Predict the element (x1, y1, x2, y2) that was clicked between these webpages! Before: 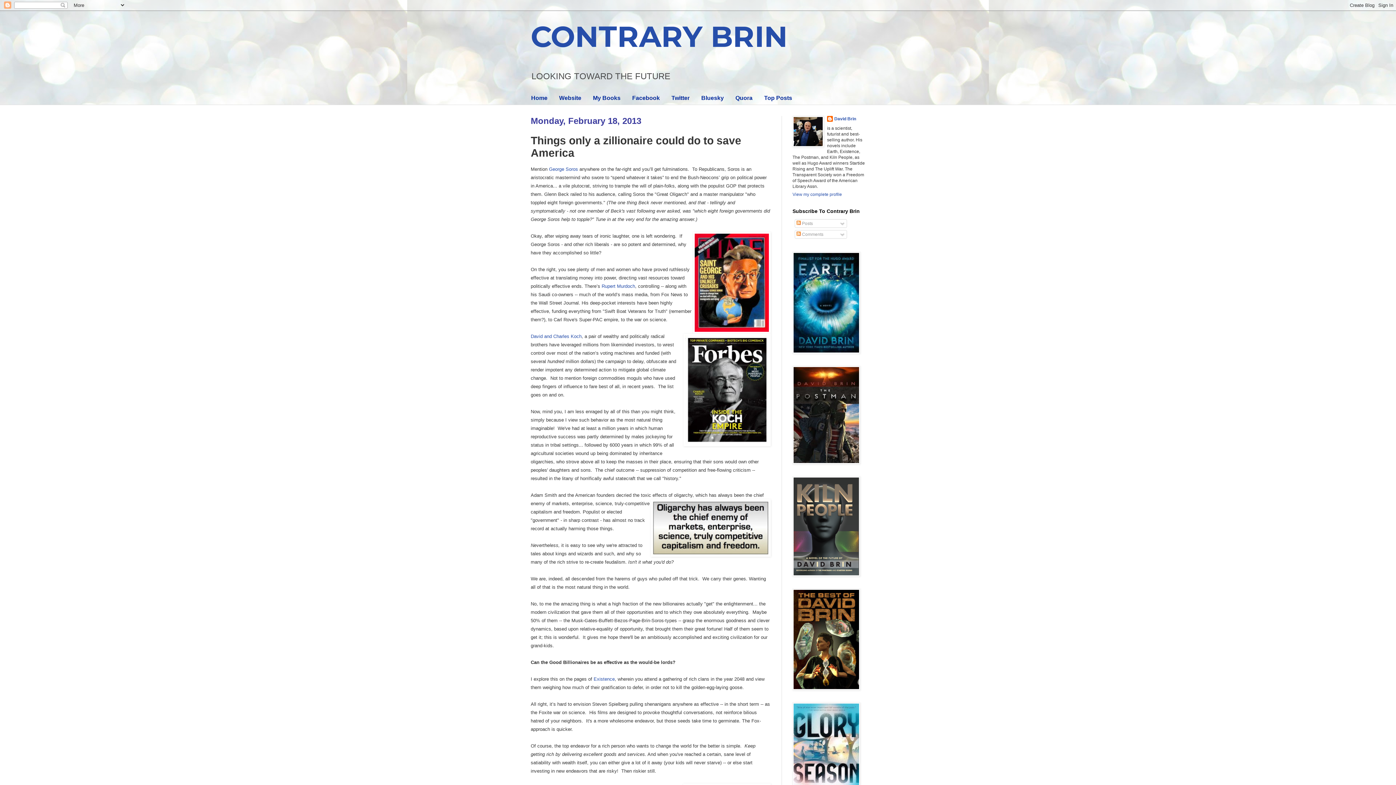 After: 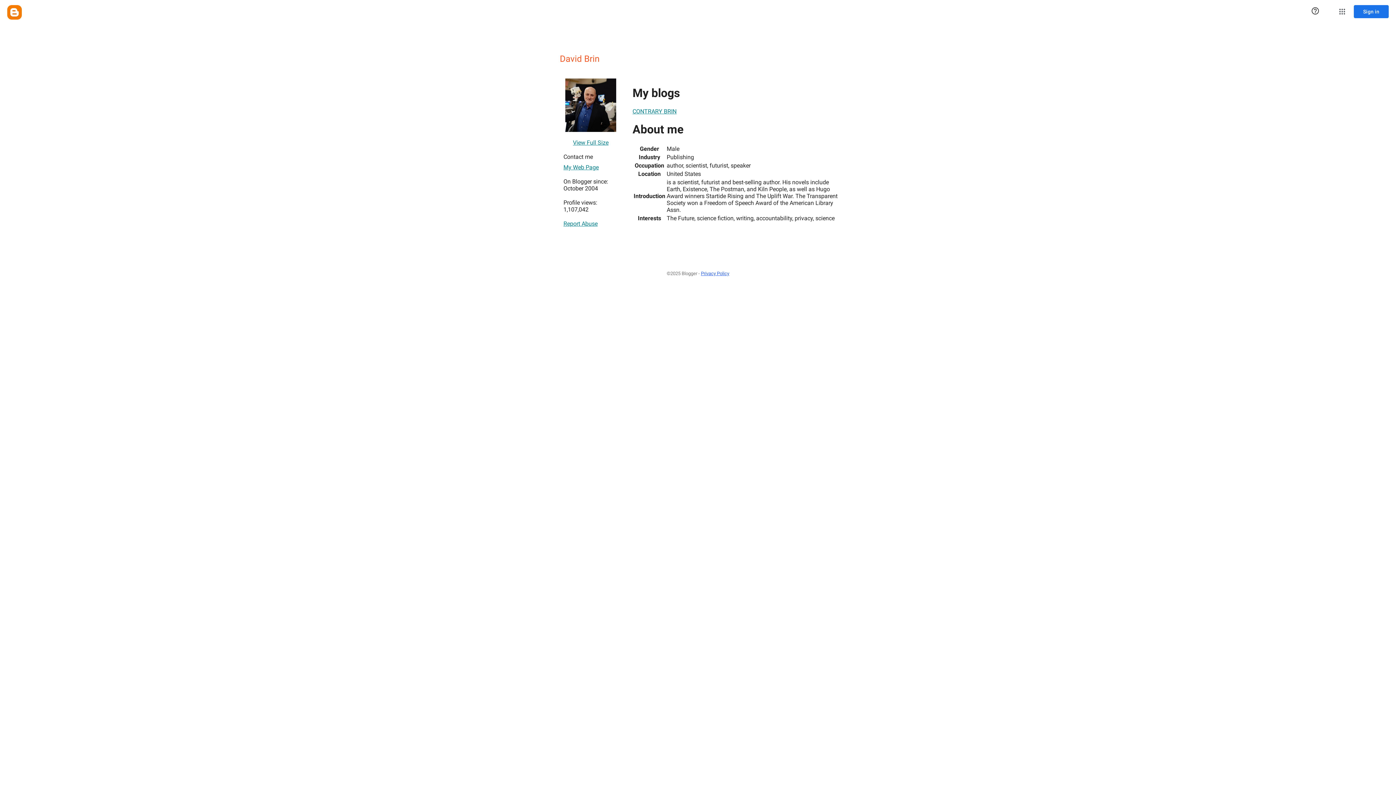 Action: label: David Brin bbox: (827, 116, 856, 123)